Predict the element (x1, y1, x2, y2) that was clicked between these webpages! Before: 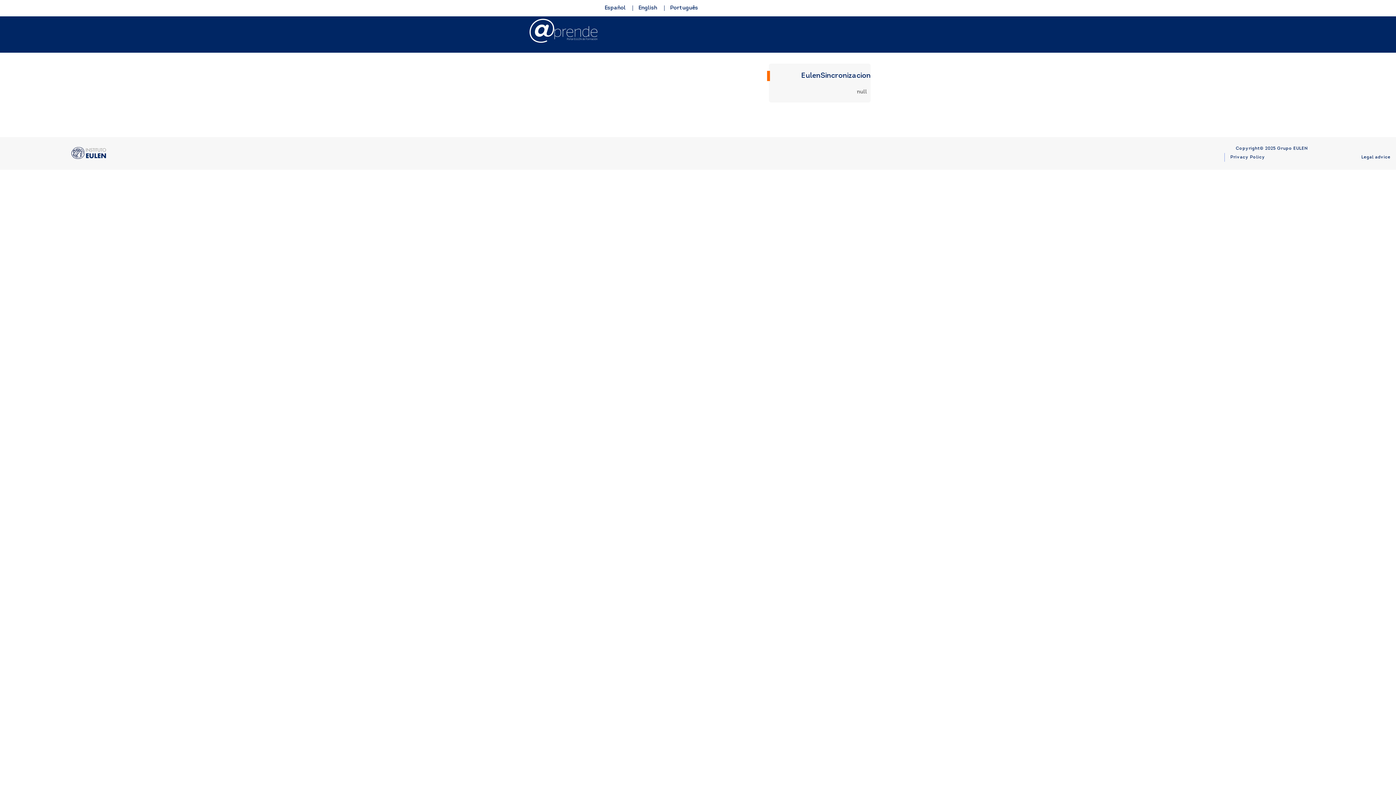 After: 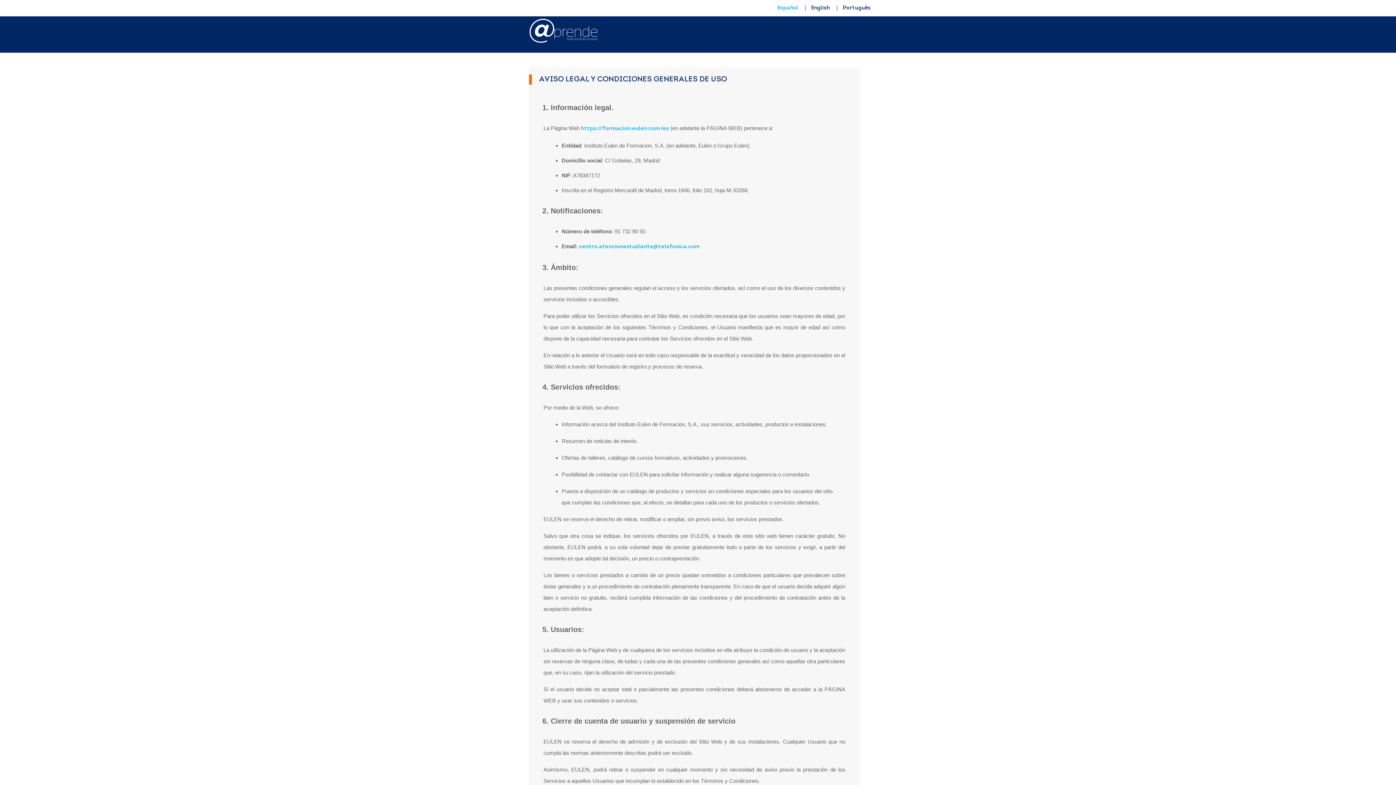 Action: label: Legal advice bbox: (1361, 155, 1390, 159)